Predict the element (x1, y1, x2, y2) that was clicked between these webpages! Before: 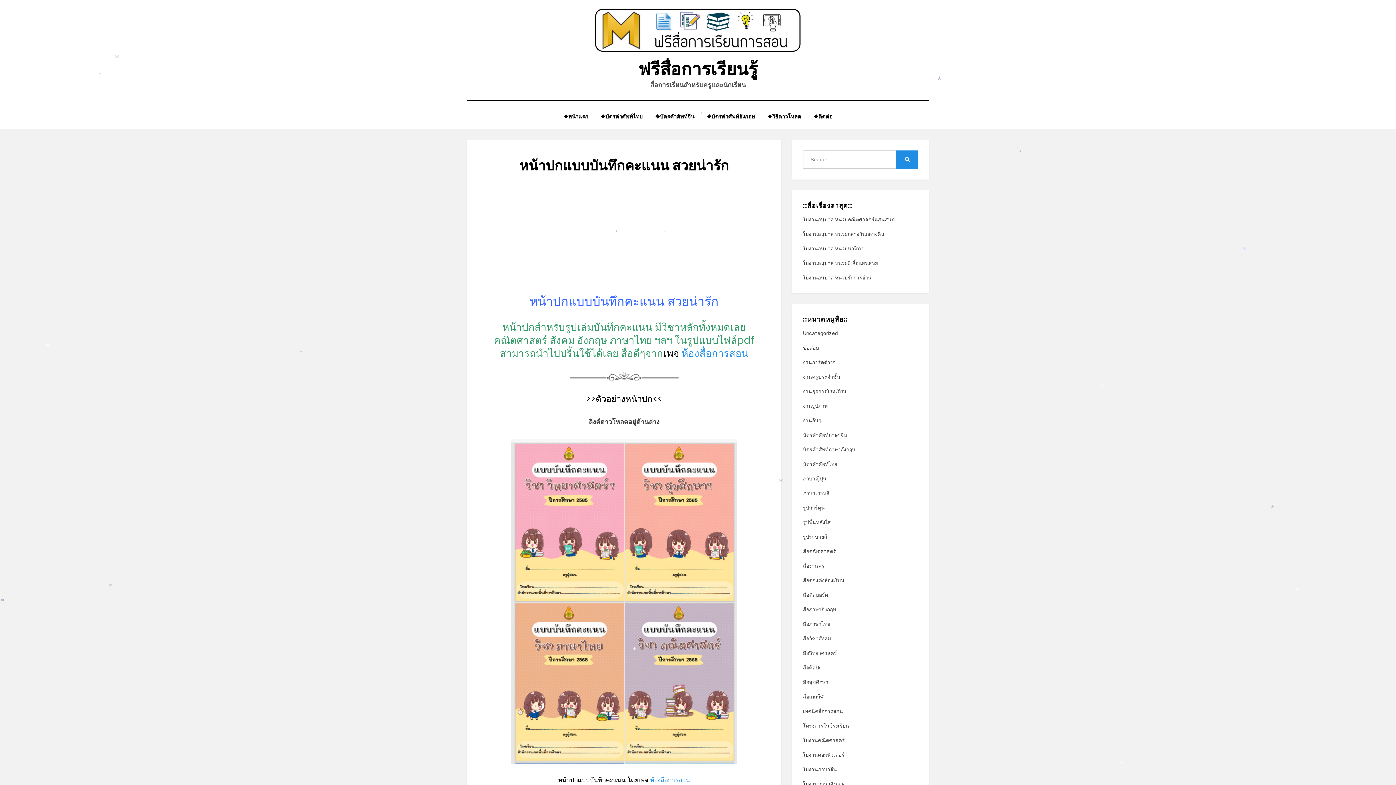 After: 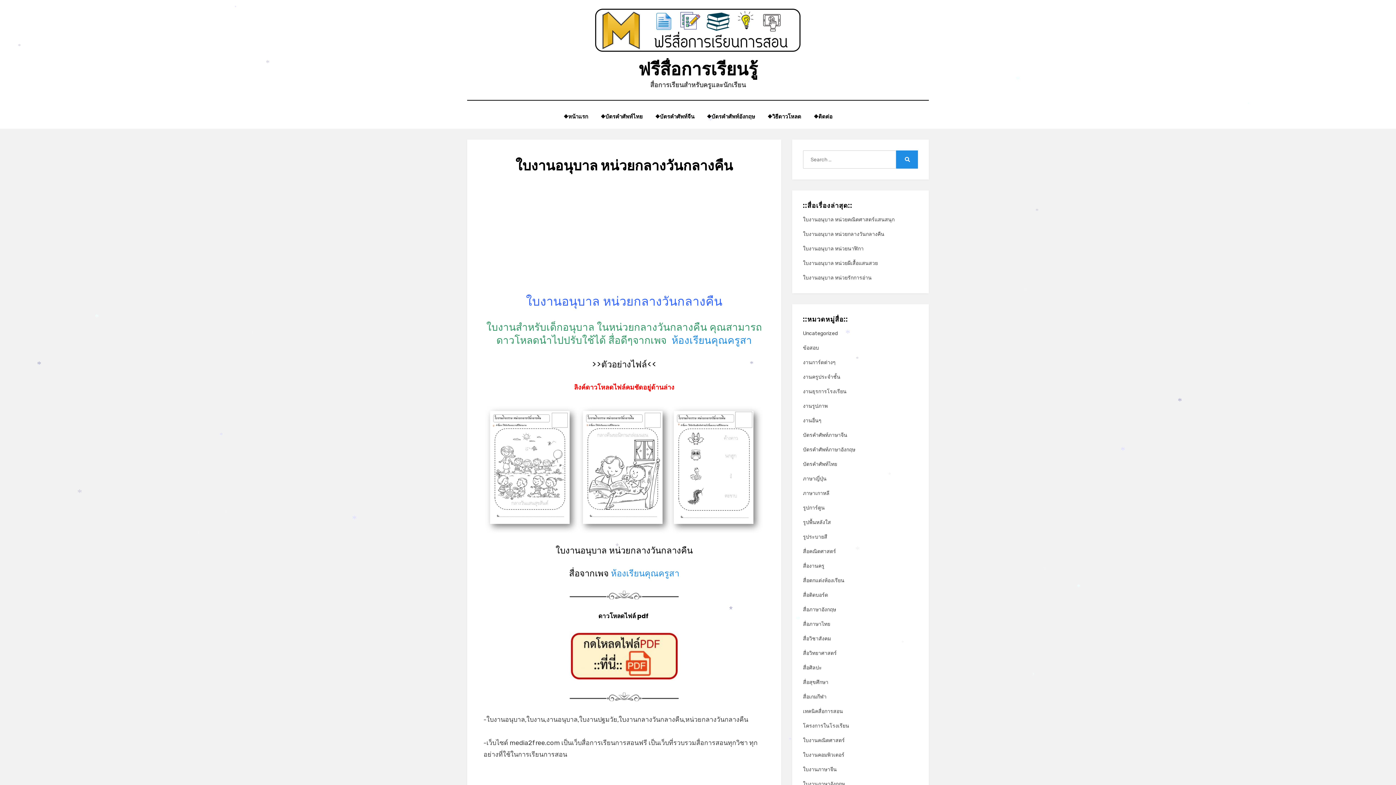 Action: bbox: (803, 231, 884, 237) label: ใบงานอนุบาล หน่วยกลางวันกลางคืน